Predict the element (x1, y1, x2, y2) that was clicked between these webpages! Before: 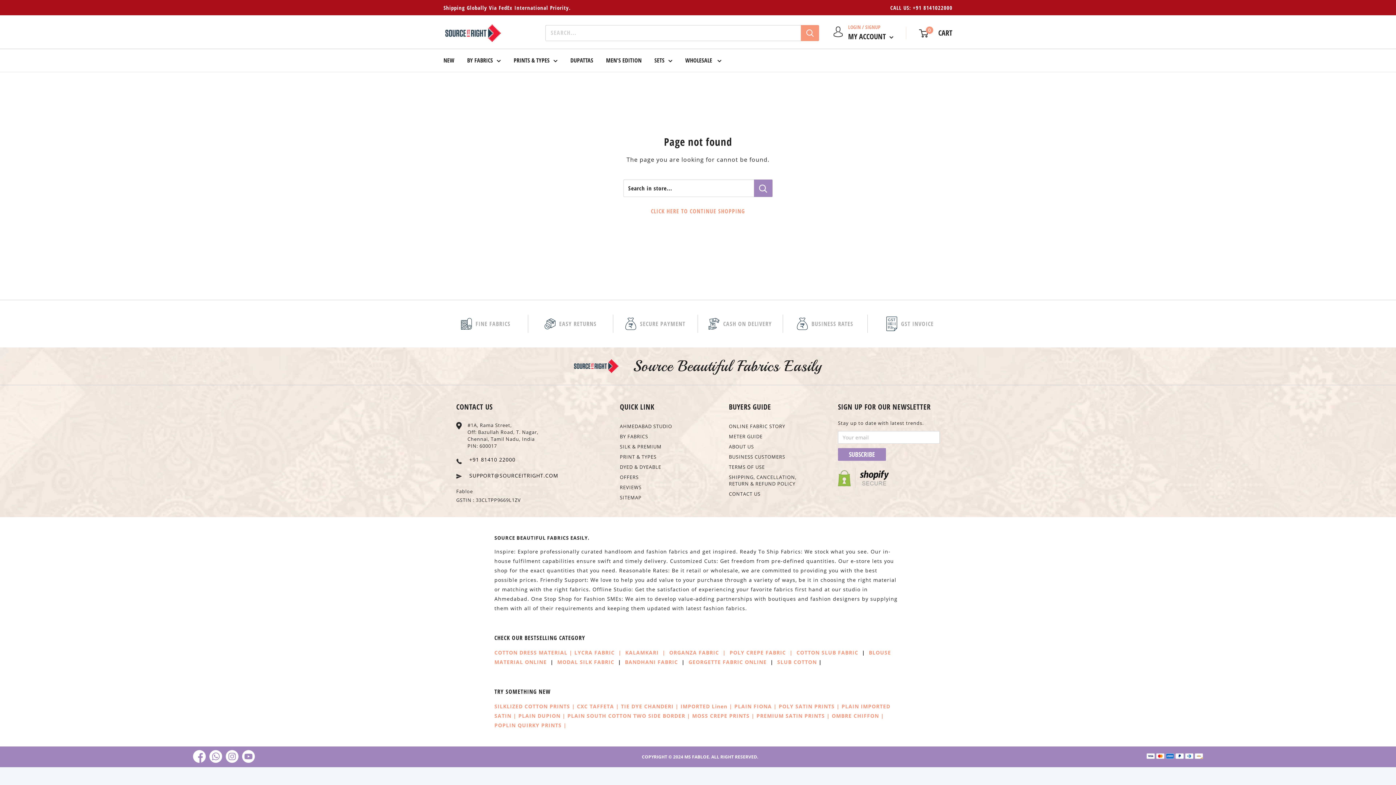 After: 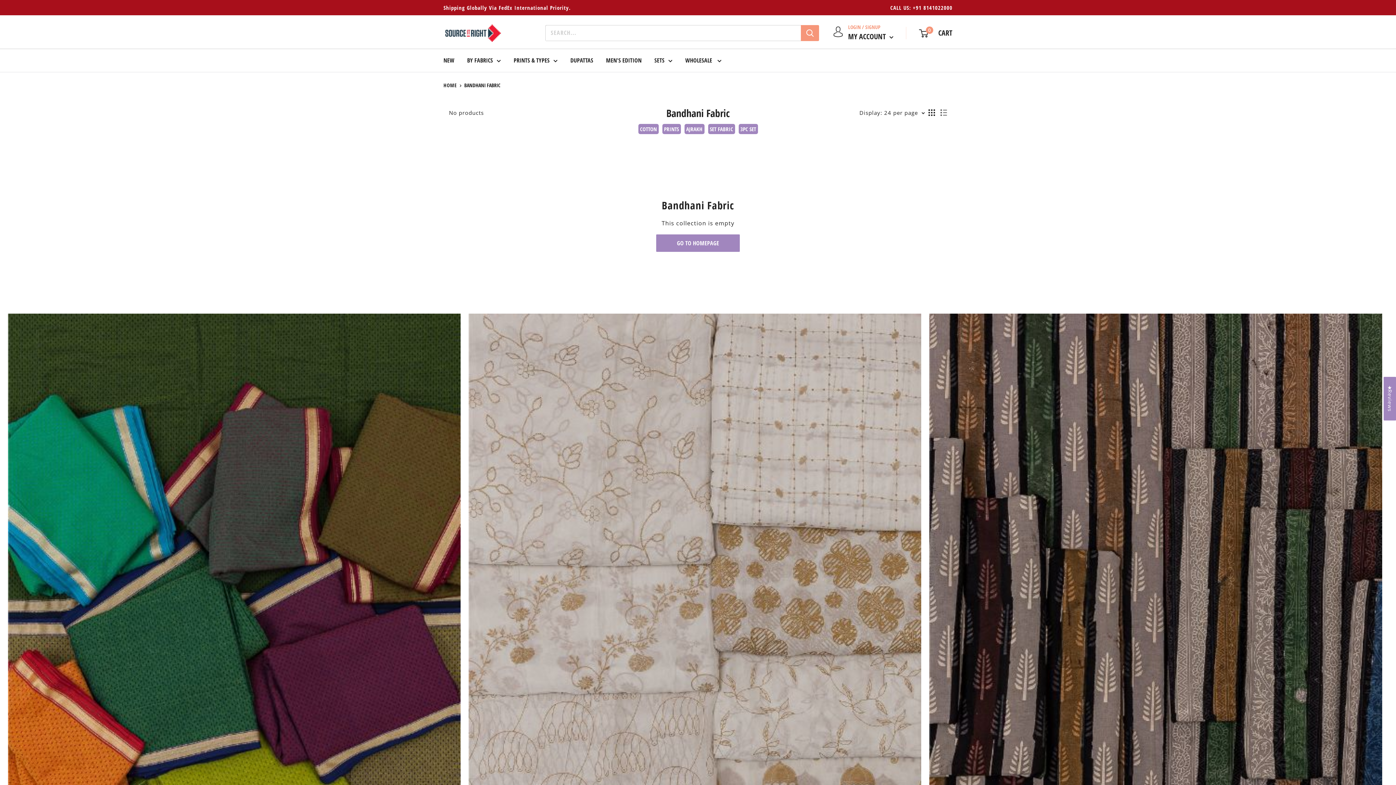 Action: bbox: (625, 658, 678, 665) label: BANDHANI FABRIC